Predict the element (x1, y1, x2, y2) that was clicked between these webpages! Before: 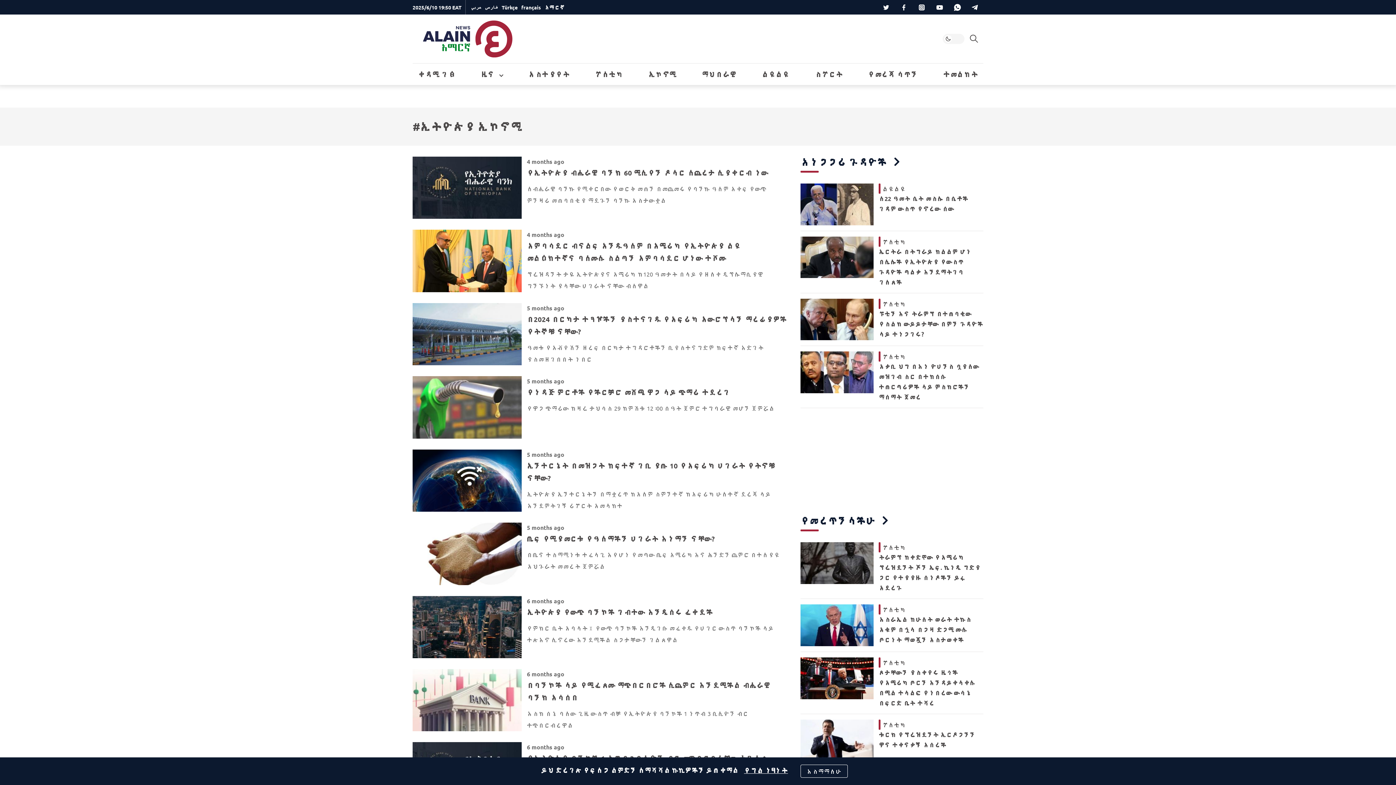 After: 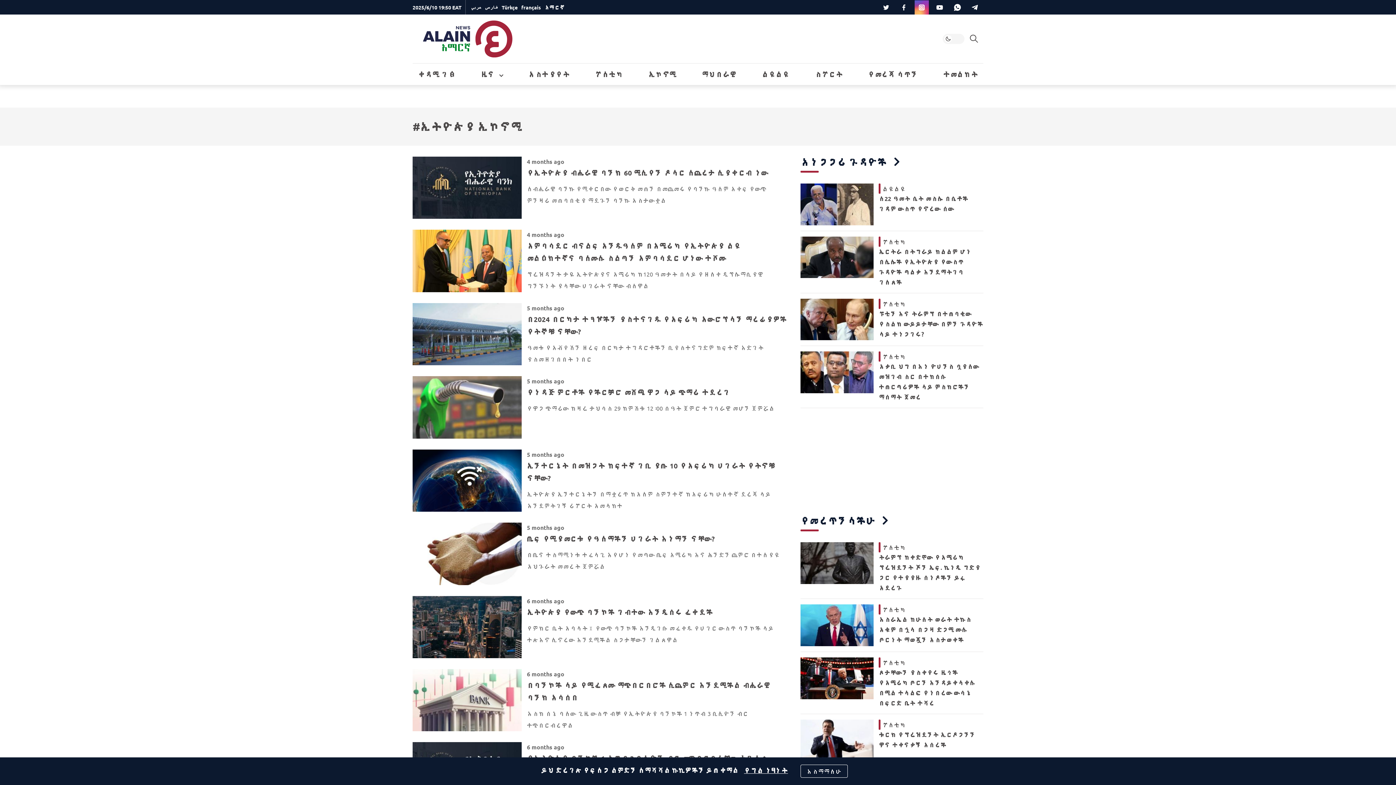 Action: bbox: (914, 0, 929, 14)